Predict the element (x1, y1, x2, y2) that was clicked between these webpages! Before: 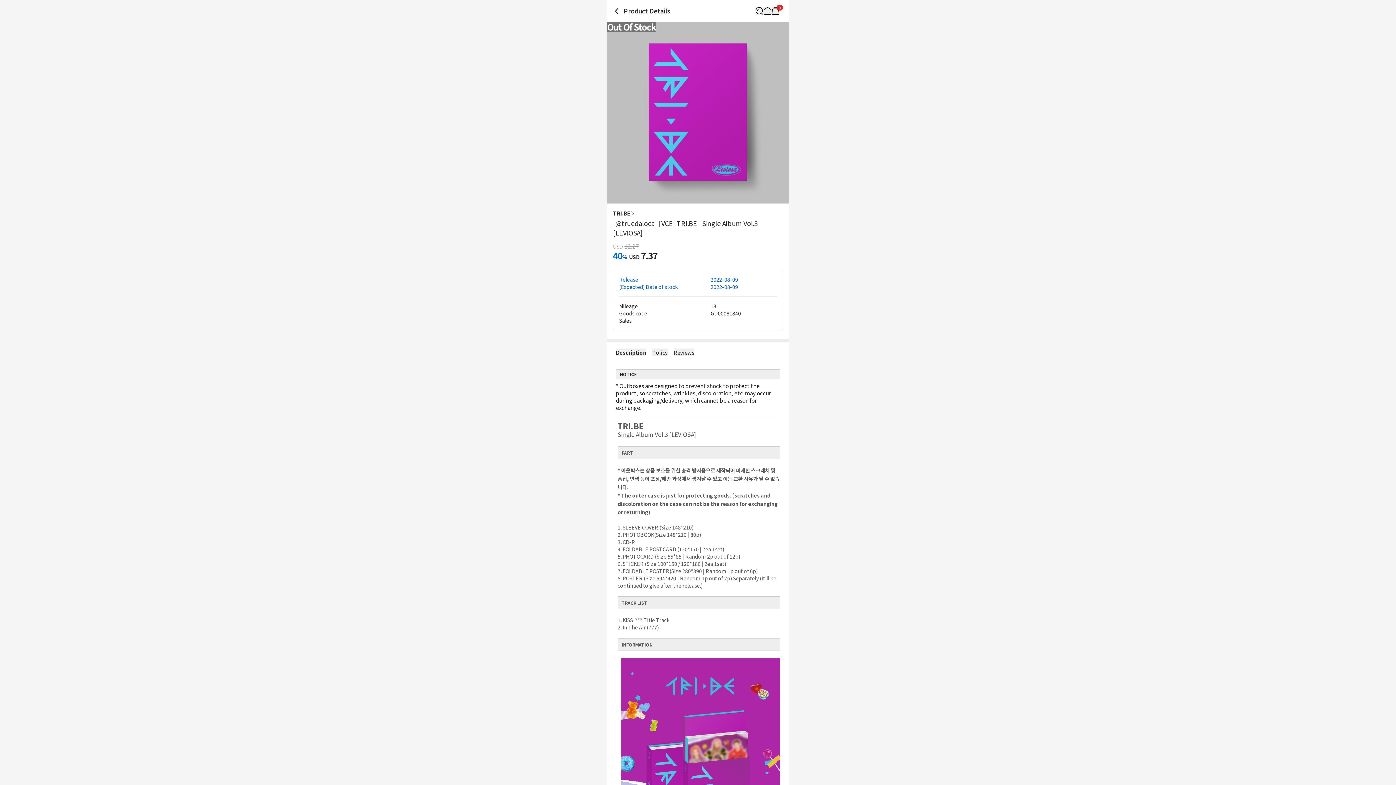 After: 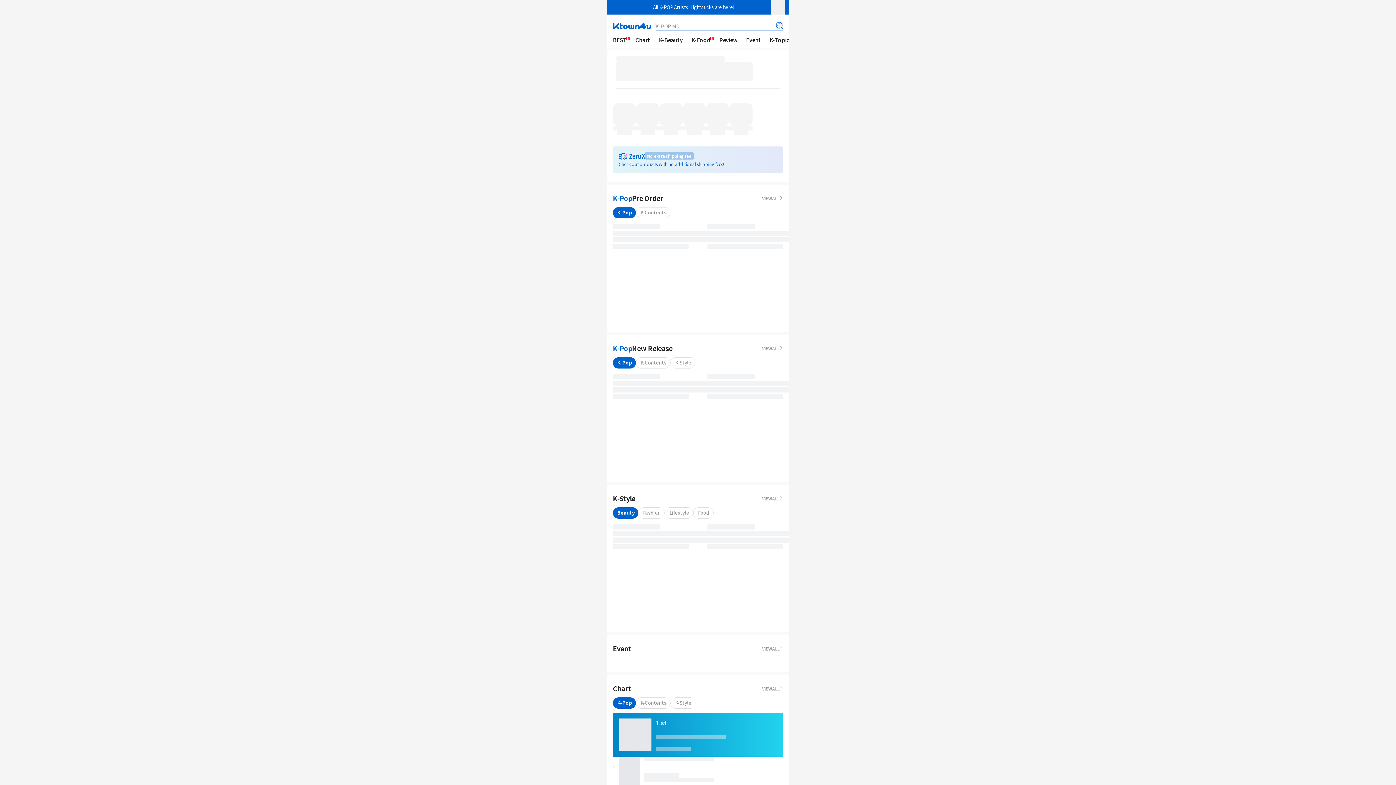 Action: bbox: (763, 6, 771, 14)